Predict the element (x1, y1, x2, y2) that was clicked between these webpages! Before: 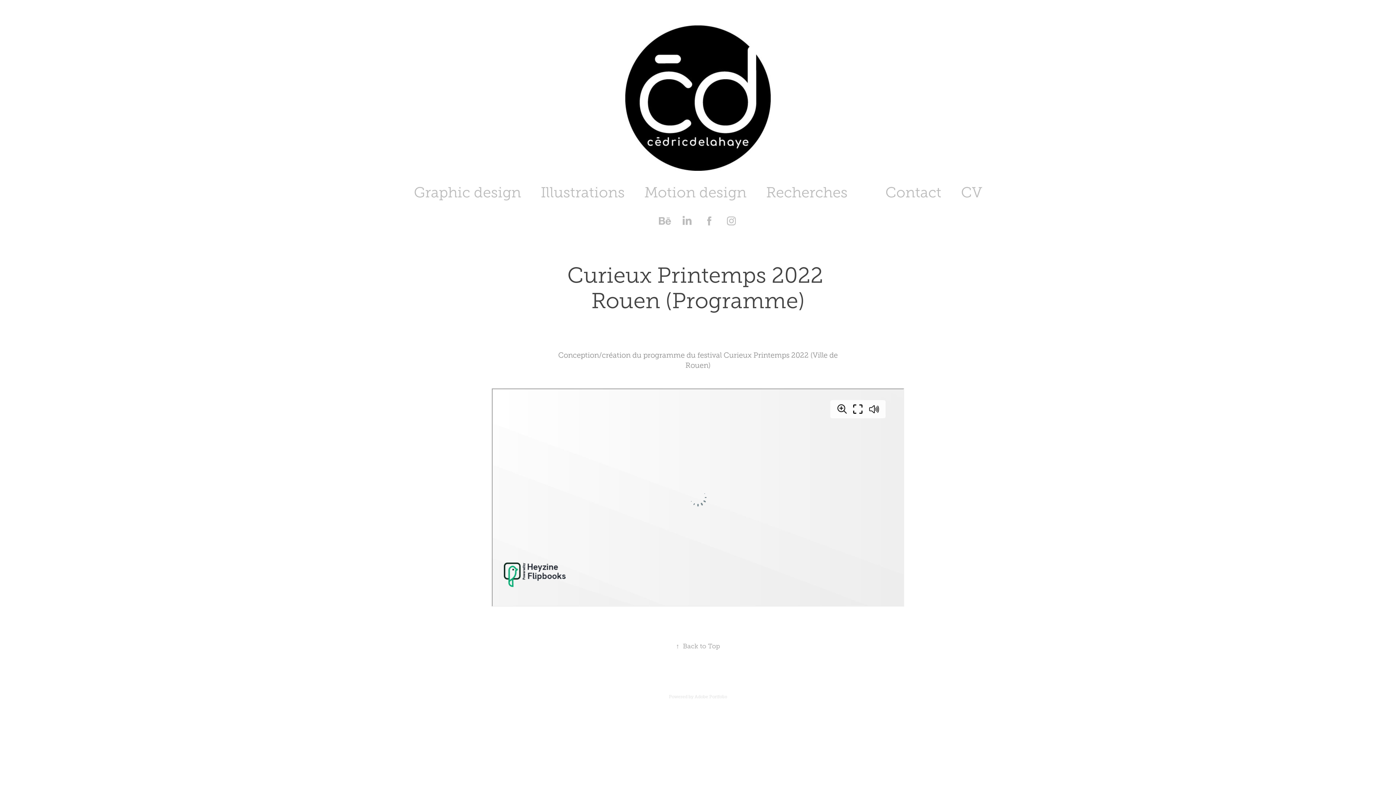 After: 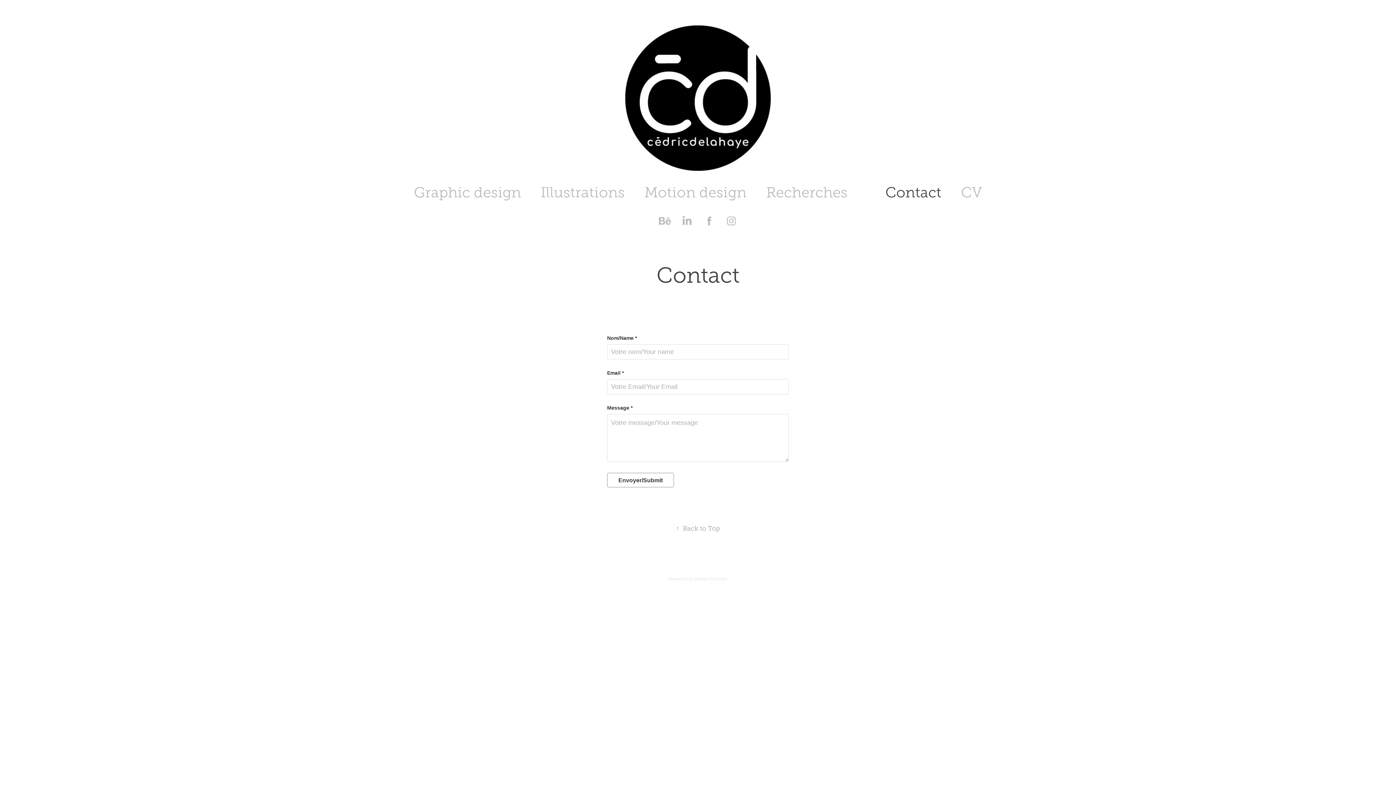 Action: label: Contact bbox: (885, 184, 941, 200)